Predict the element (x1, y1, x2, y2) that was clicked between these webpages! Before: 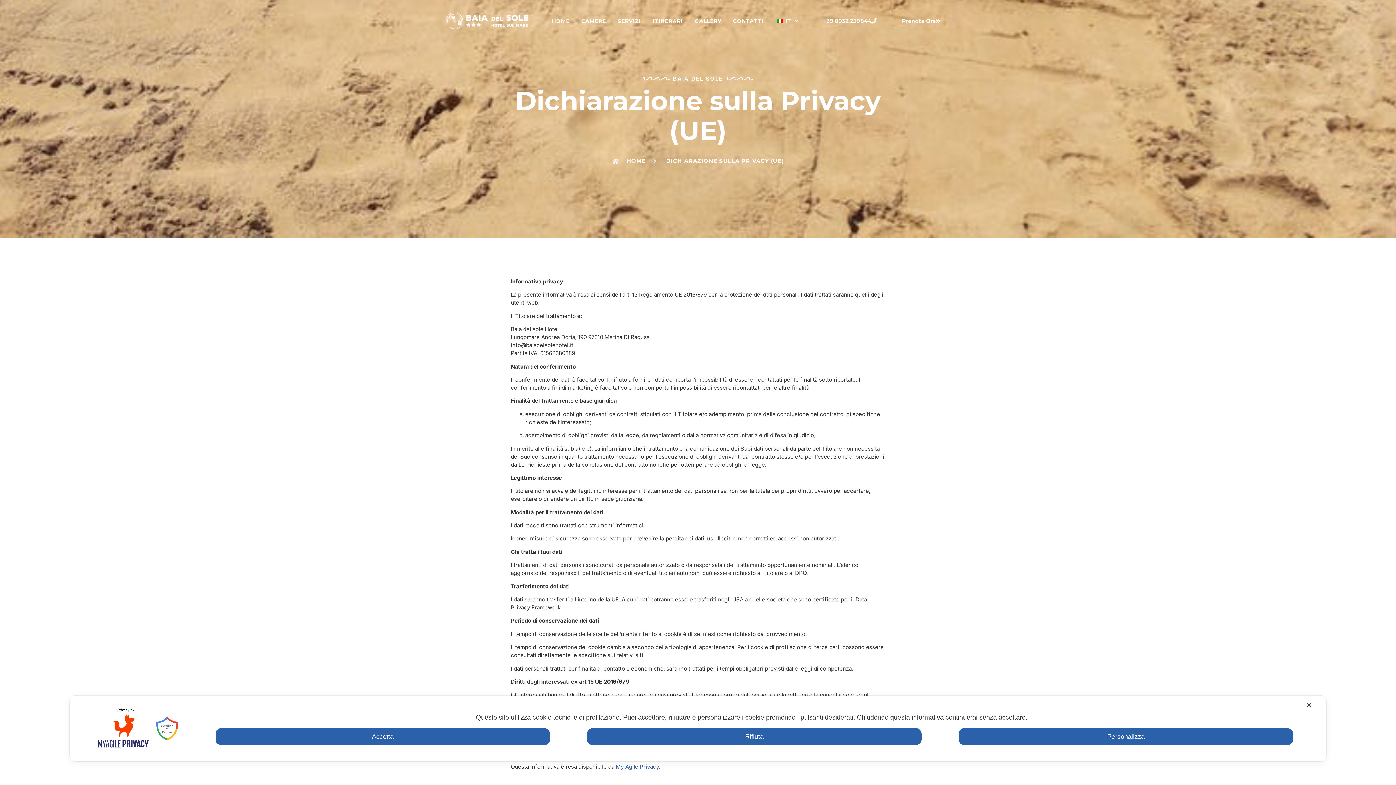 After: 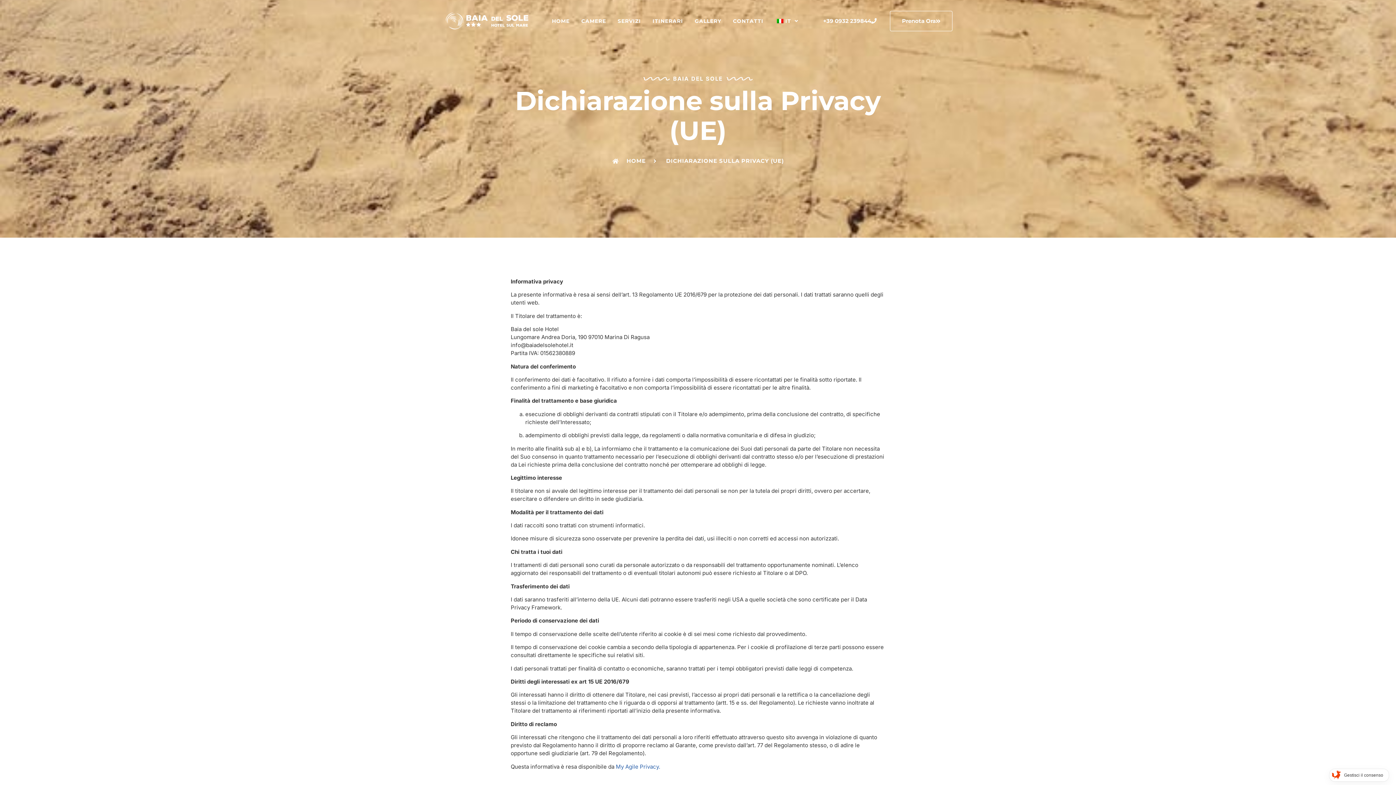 Action: label: Accetta bbox: (215, 728, 550, 745)